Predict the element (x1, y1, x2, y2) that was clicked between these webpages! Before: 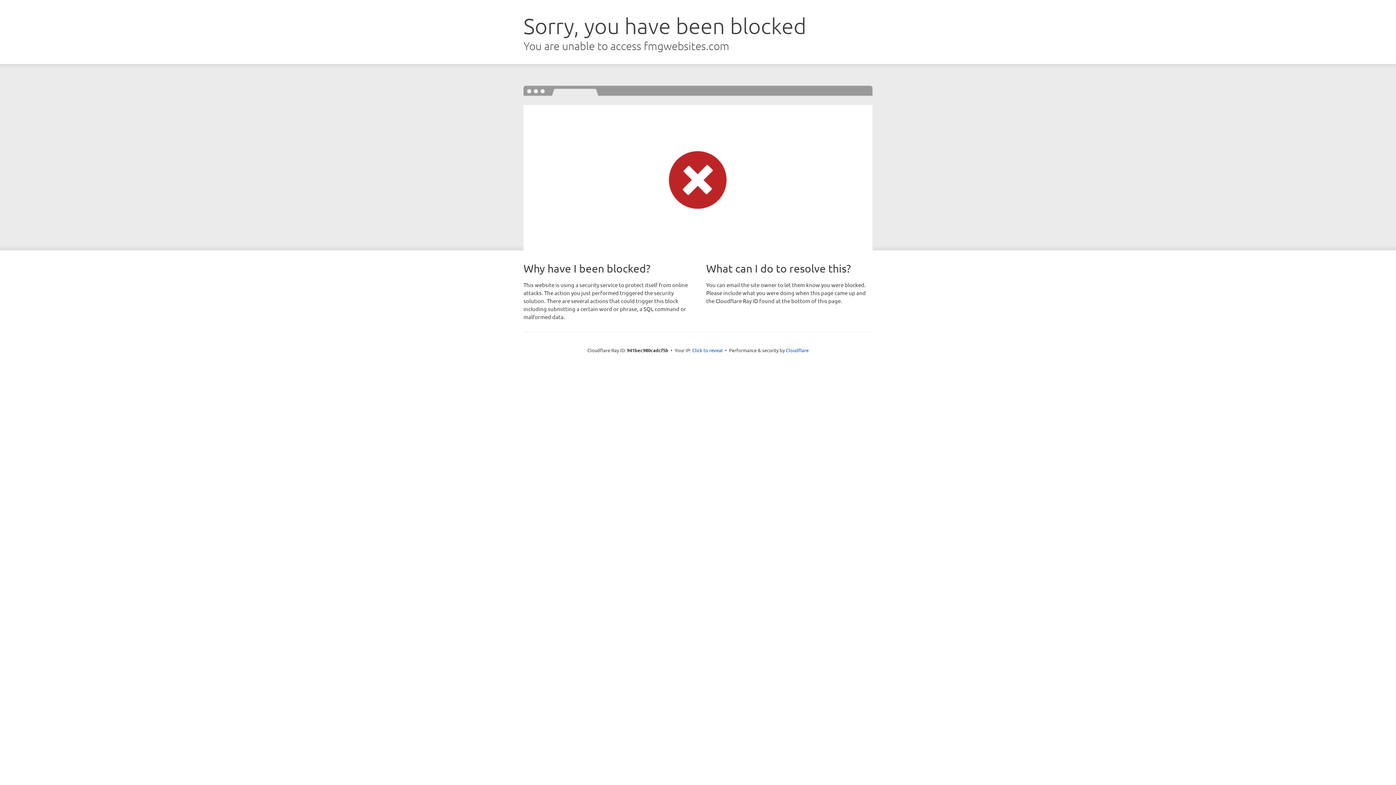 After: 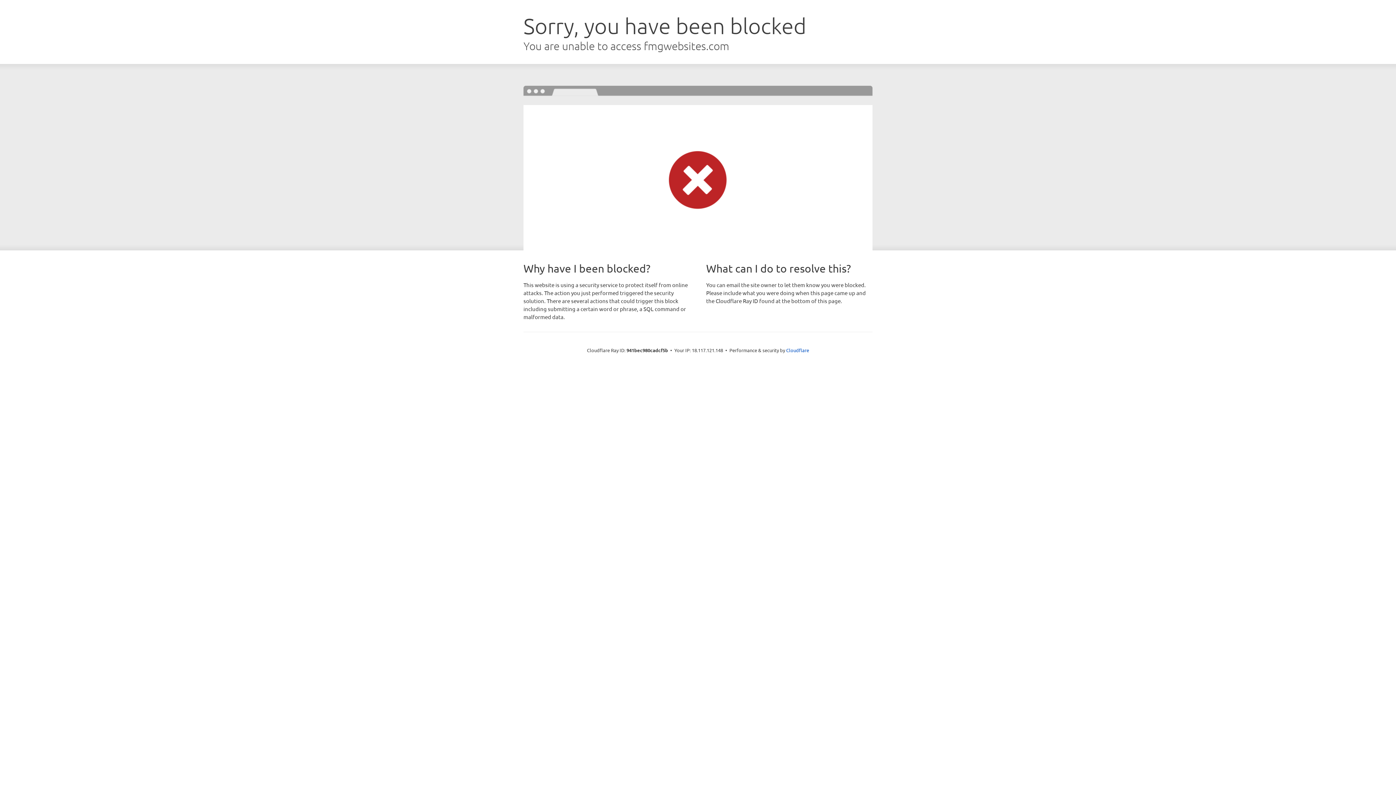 Action: bbox: (692, 346, 722, 353) label: Click to reveal